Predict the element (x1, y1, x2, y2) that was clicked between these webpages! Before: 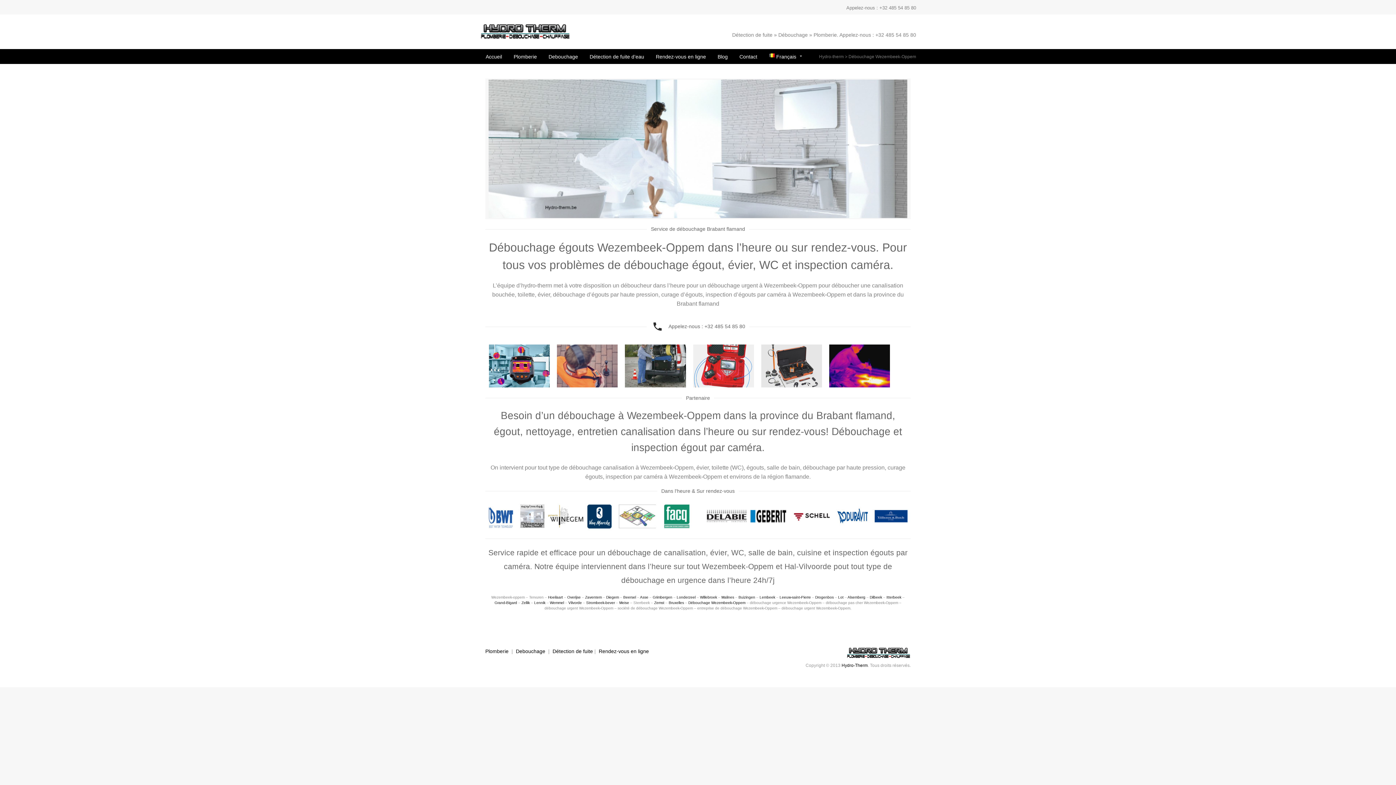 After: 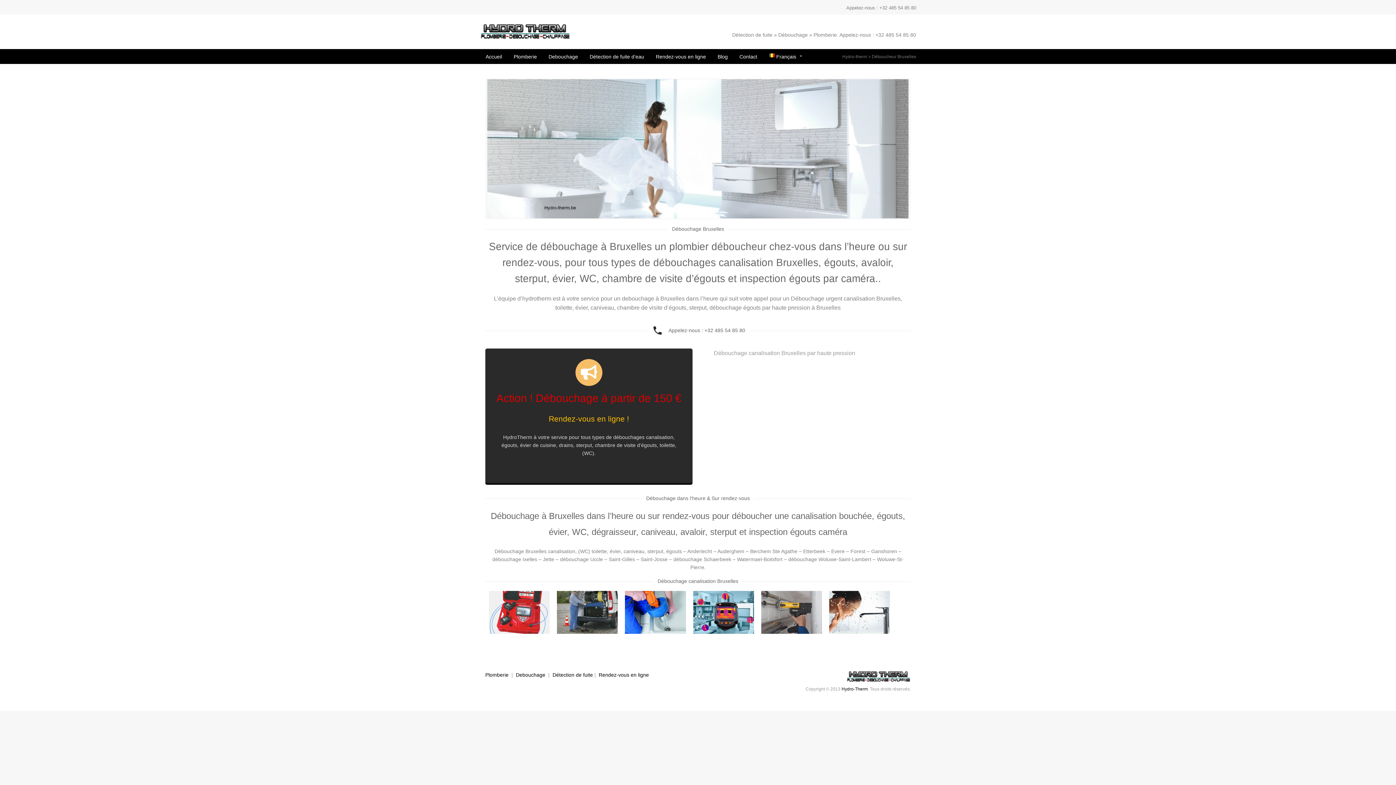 Action: label: Debouchage bbox: (516, 648, 545, 654)